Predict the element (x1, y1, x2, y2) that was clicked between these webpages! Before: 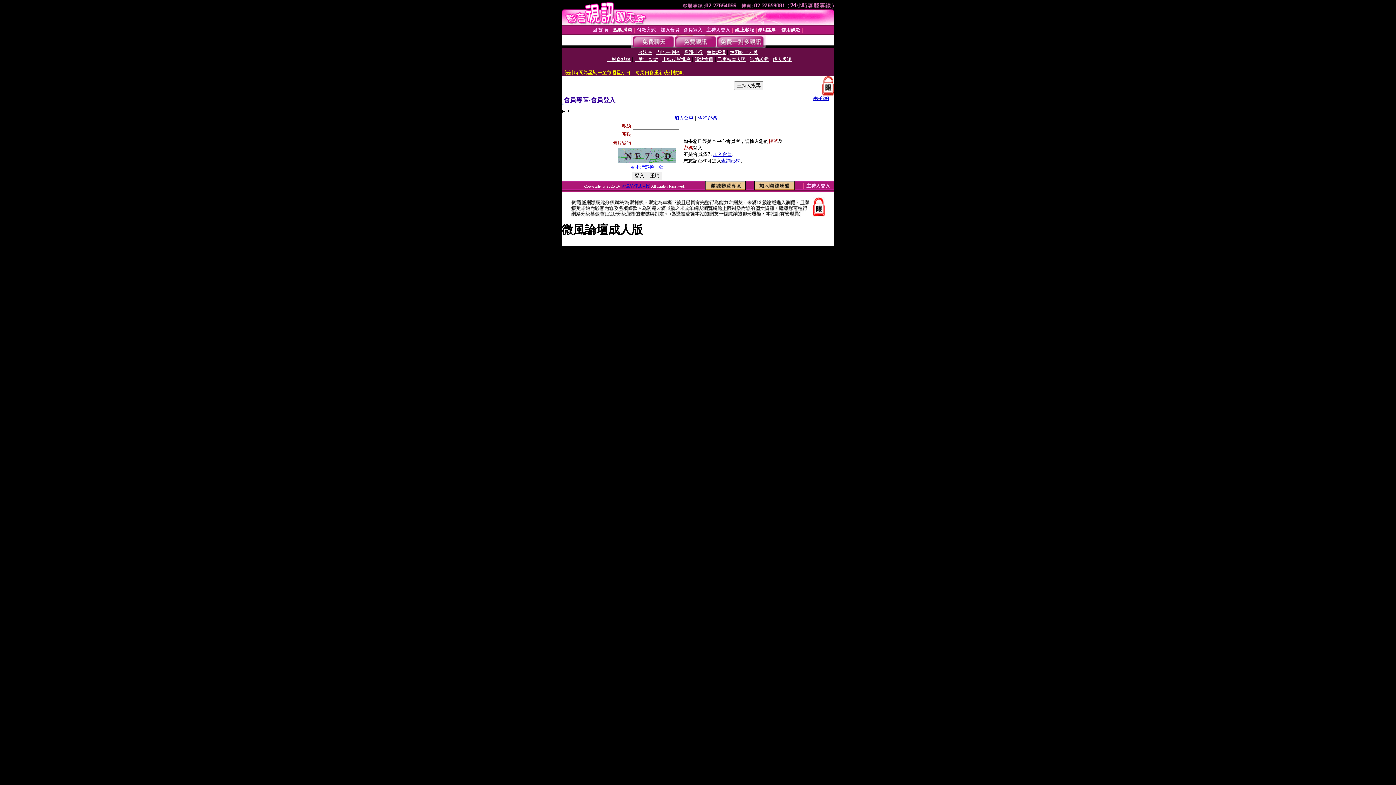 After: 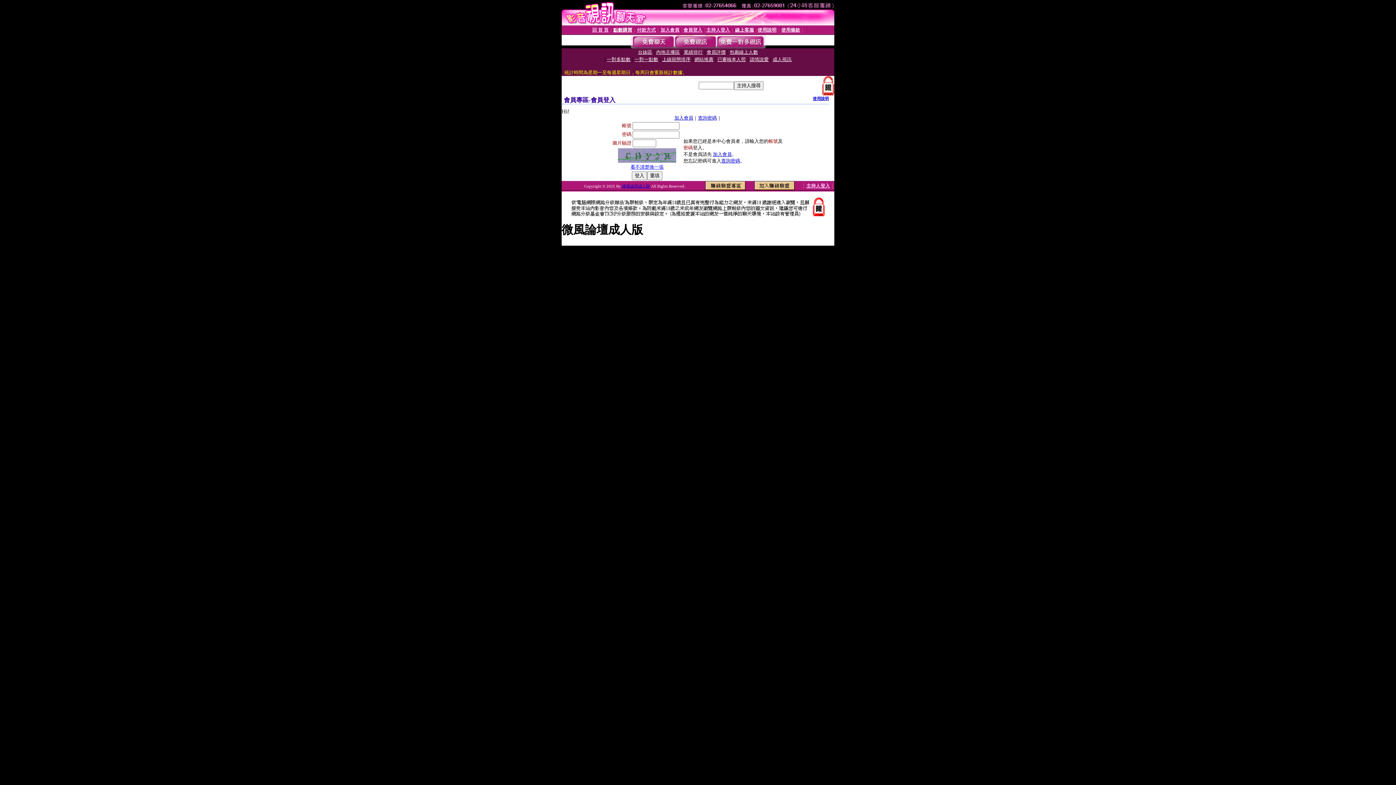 Action: bbox: (683, 27, 702, 32) label: 會員登入